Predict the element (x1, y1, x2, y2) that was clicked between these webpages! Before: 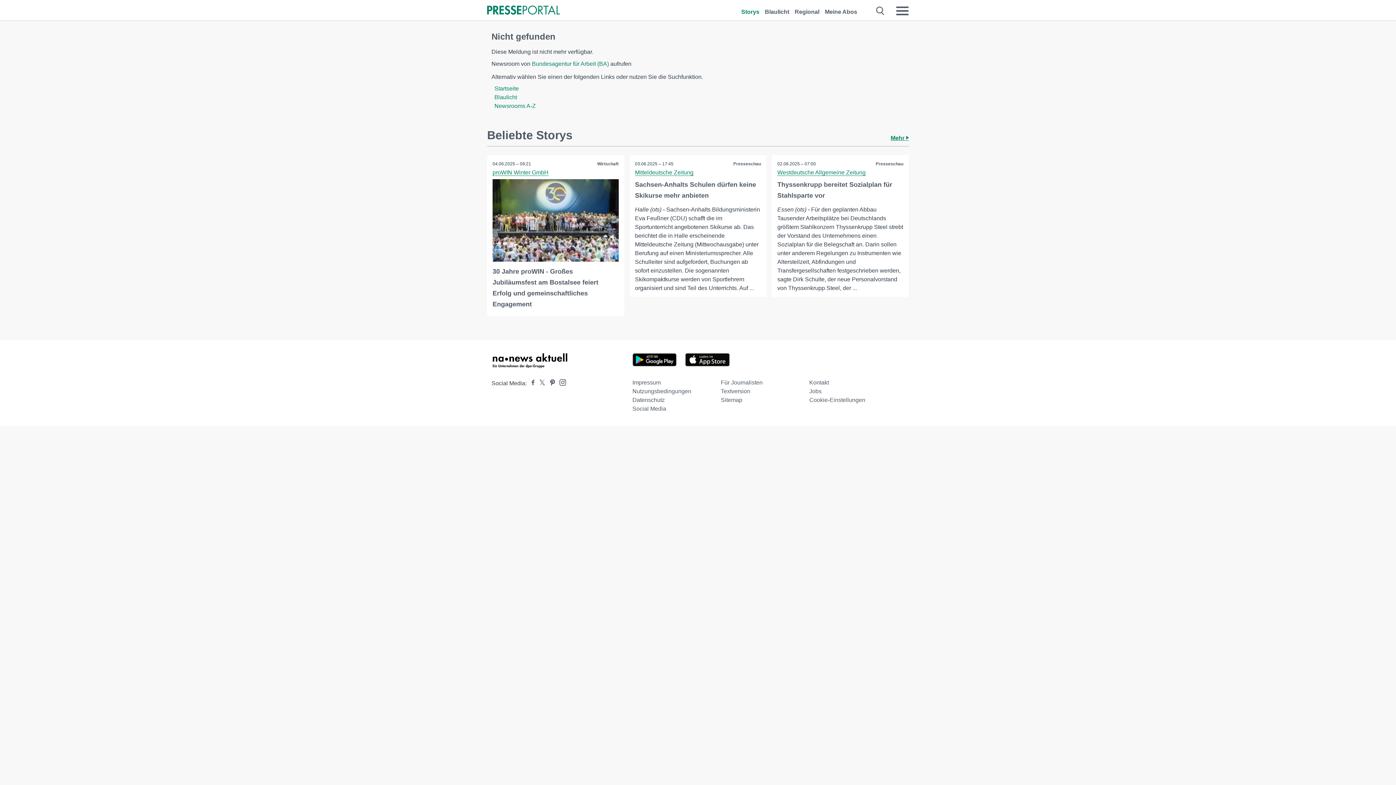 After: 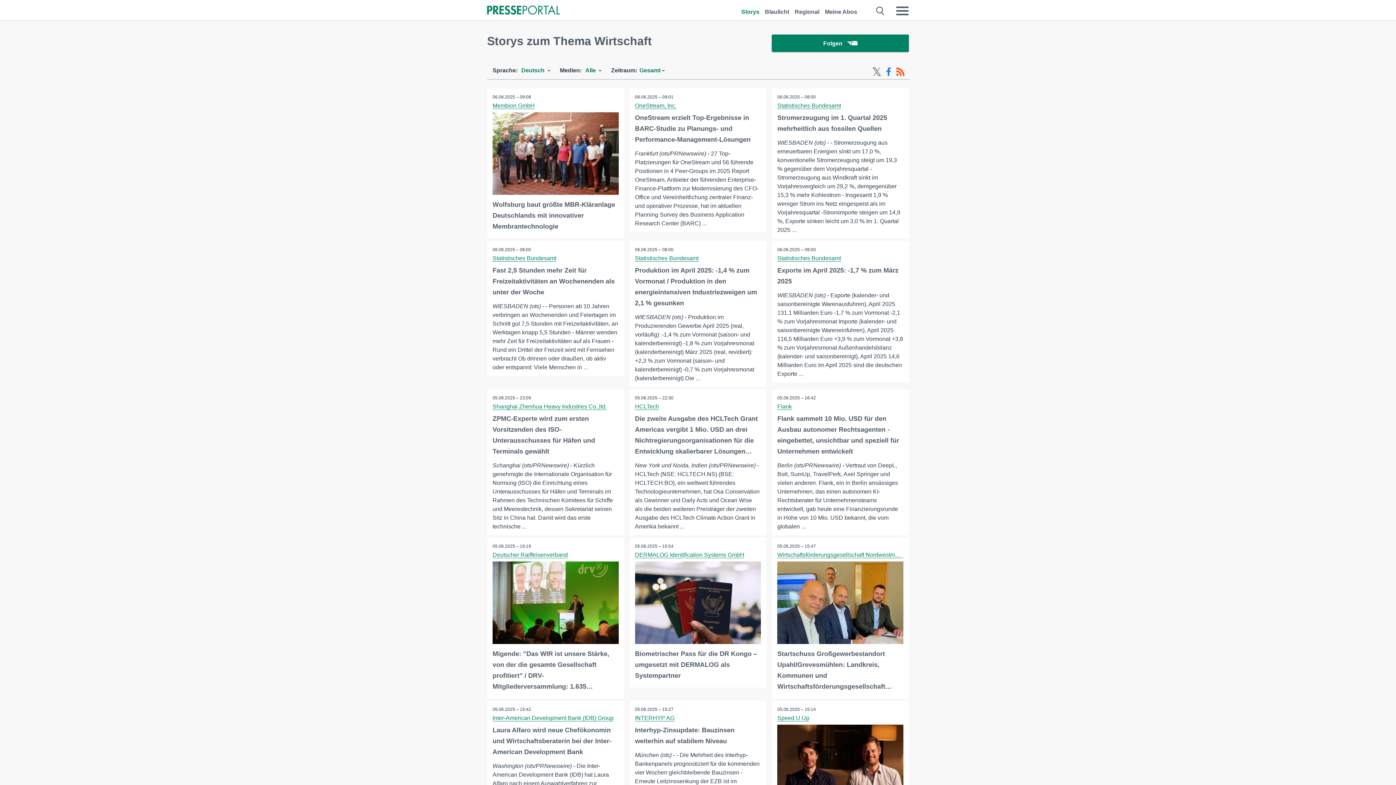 Action: label: Wirtschaft bbox: (597, 159, 618, 168)